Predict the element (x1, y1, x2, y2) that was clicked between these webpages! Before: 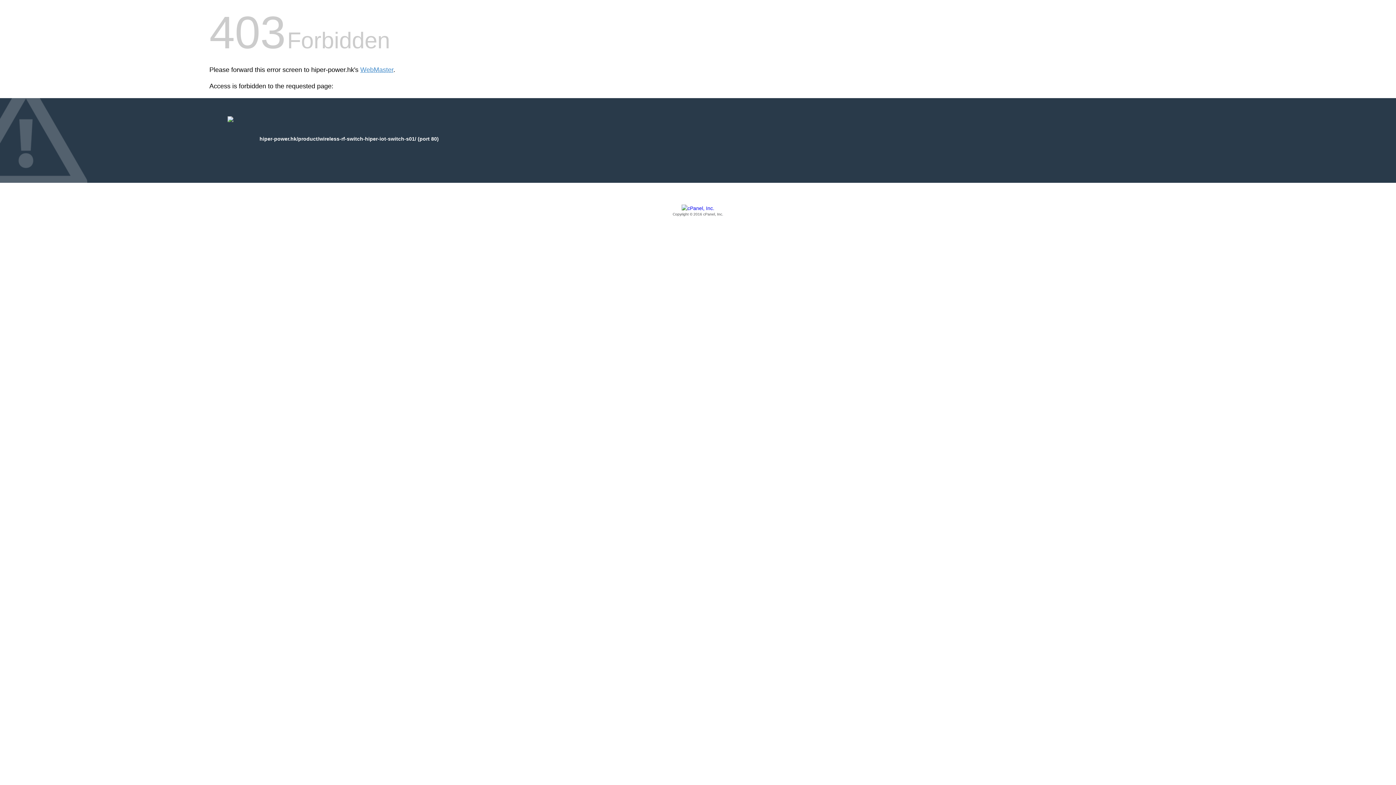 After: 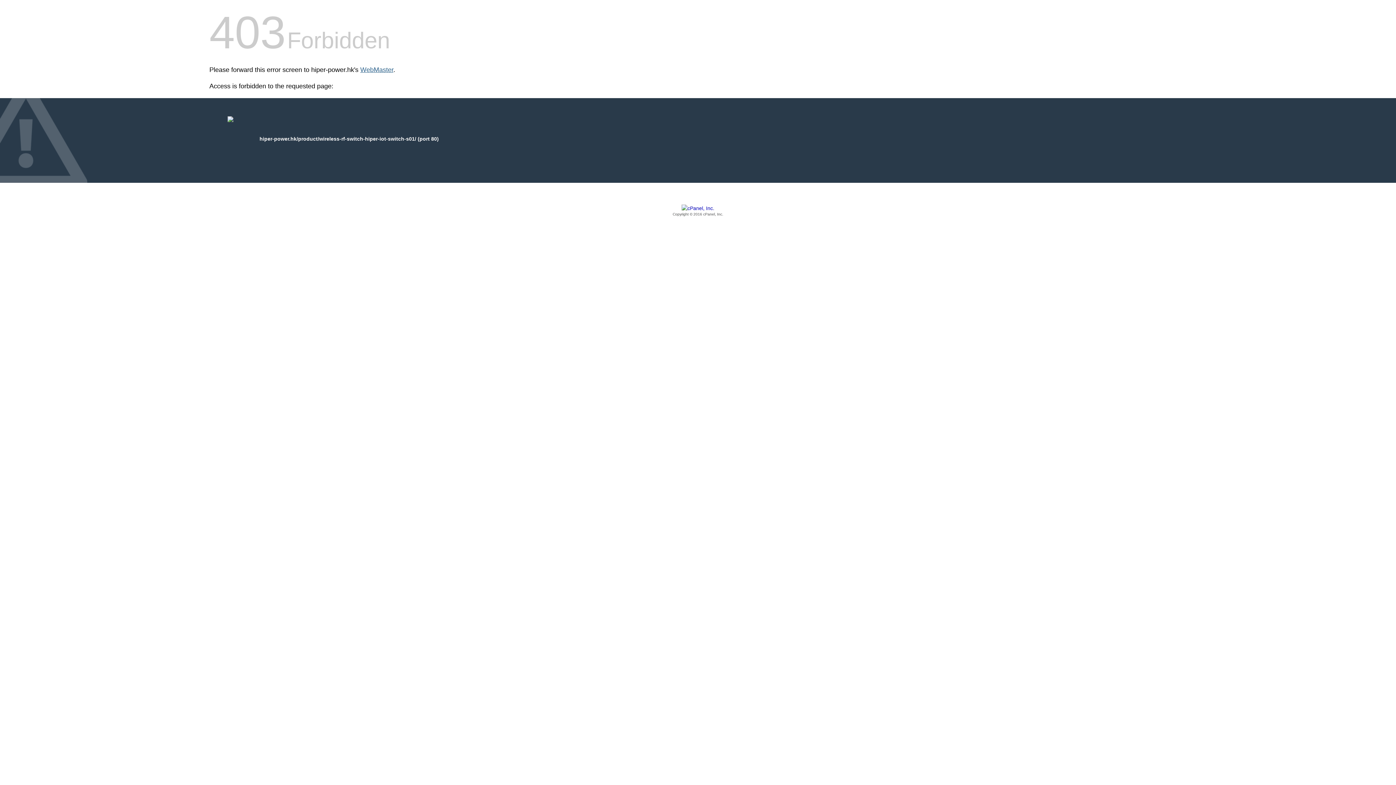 Action: bbox: (360, 66, 393, 73) label: WebMaster